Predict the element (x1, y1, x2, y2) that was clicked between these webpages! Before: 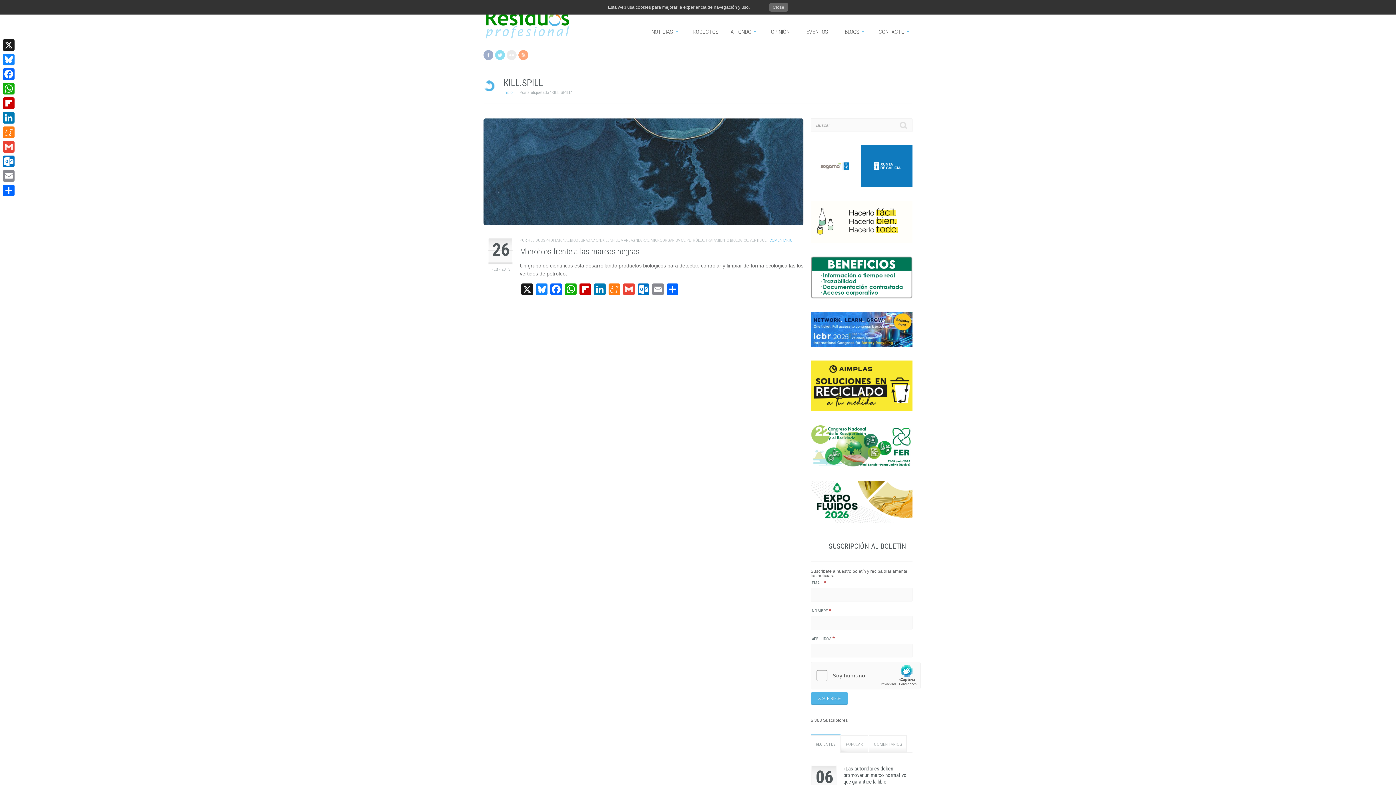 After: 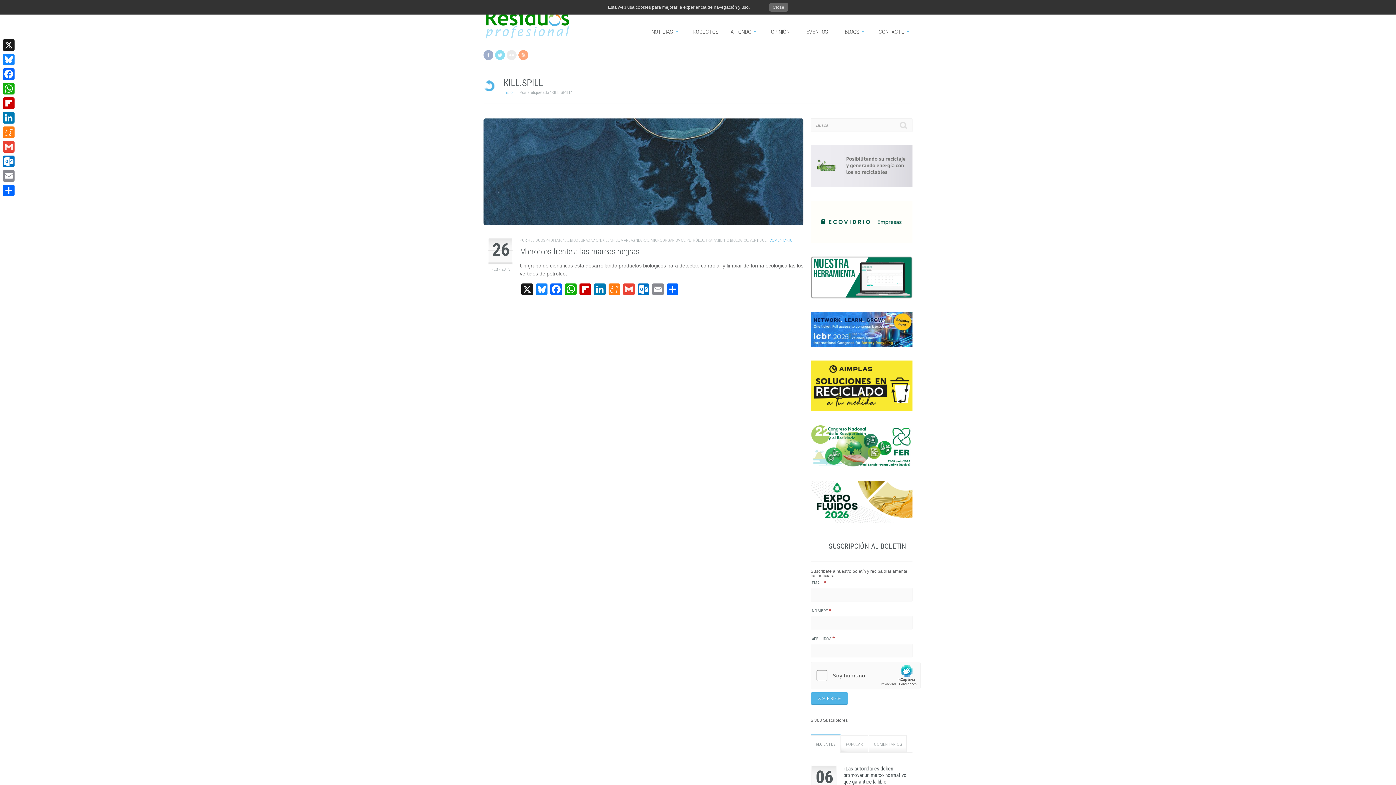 Action: bbox: (810, 407, 912, 412)